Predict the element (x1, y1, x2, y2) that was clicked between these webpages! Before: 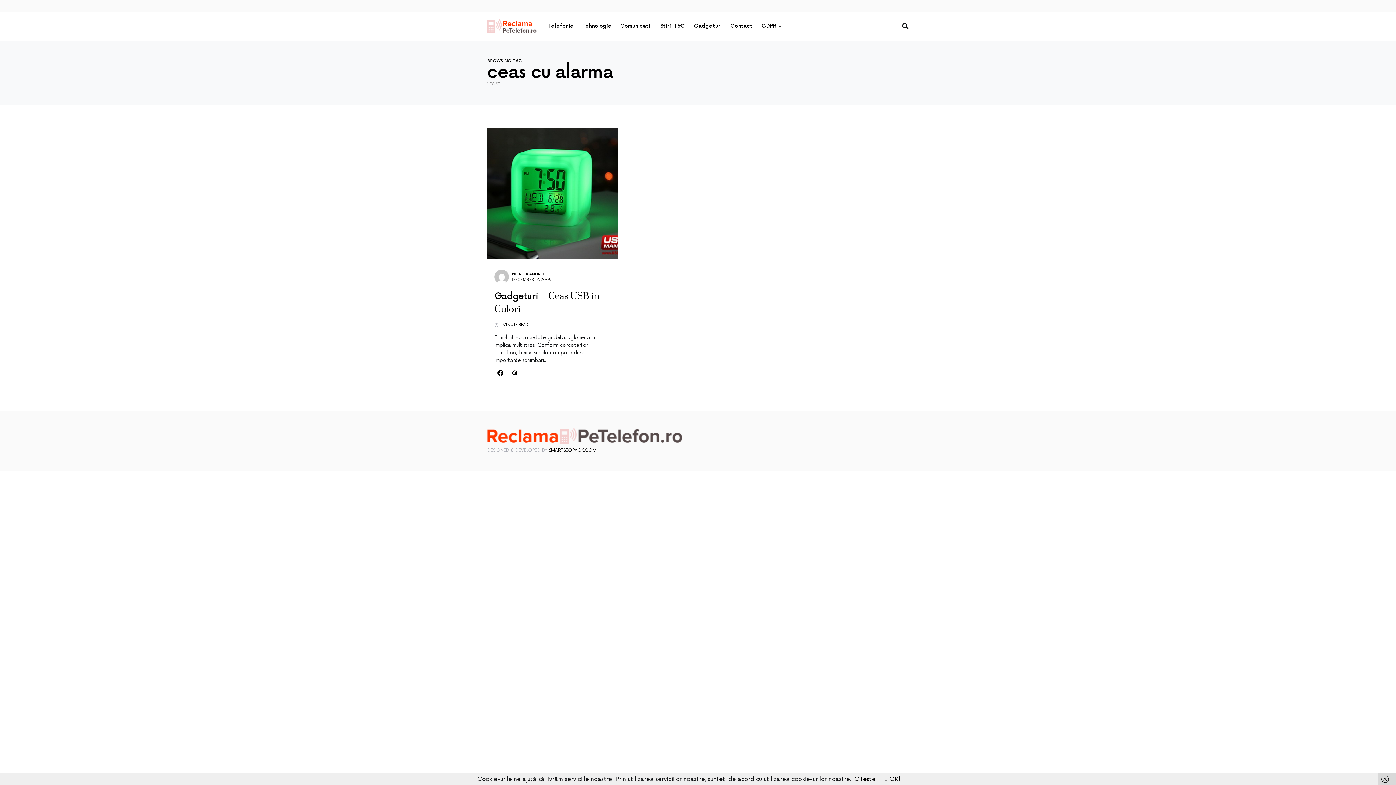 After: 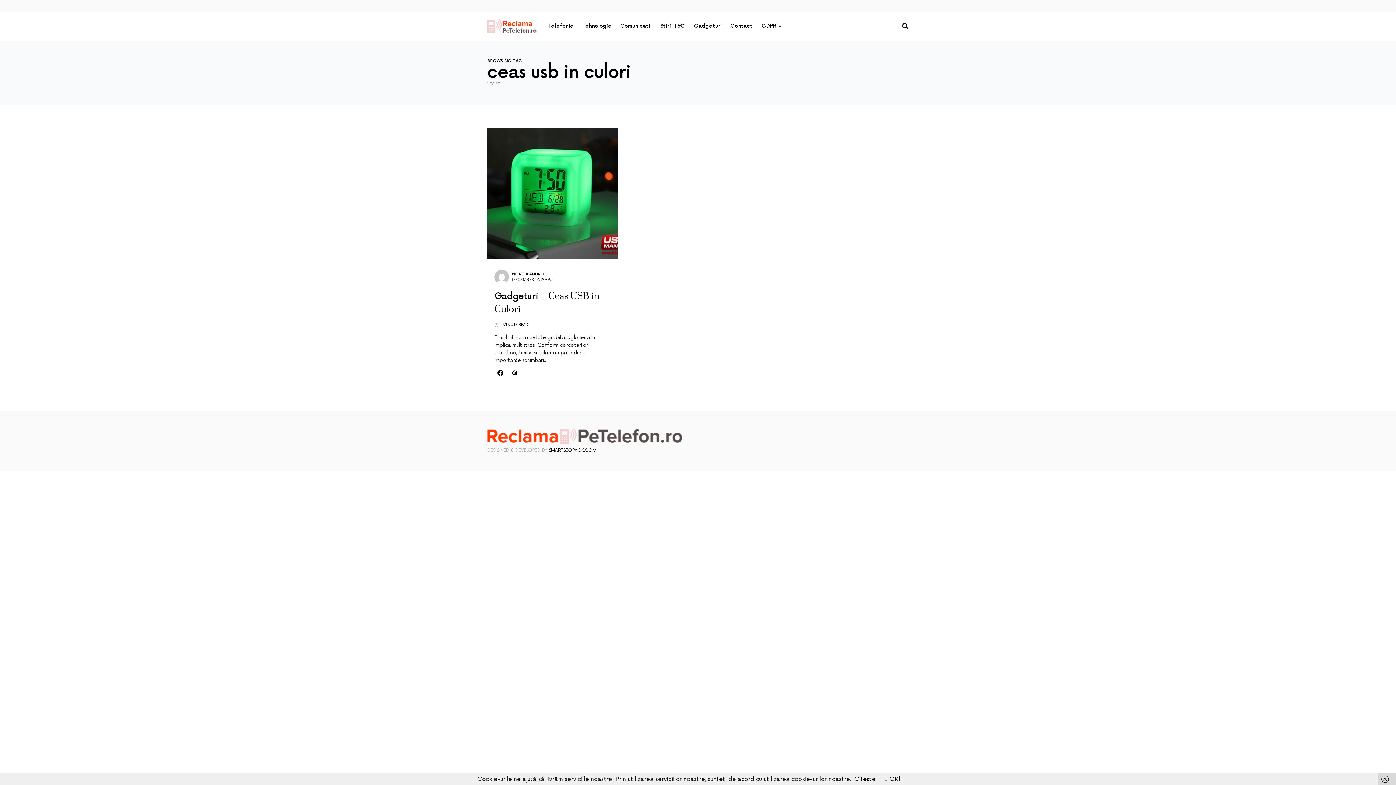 Action: bbox: (487, 128, 618, 258)